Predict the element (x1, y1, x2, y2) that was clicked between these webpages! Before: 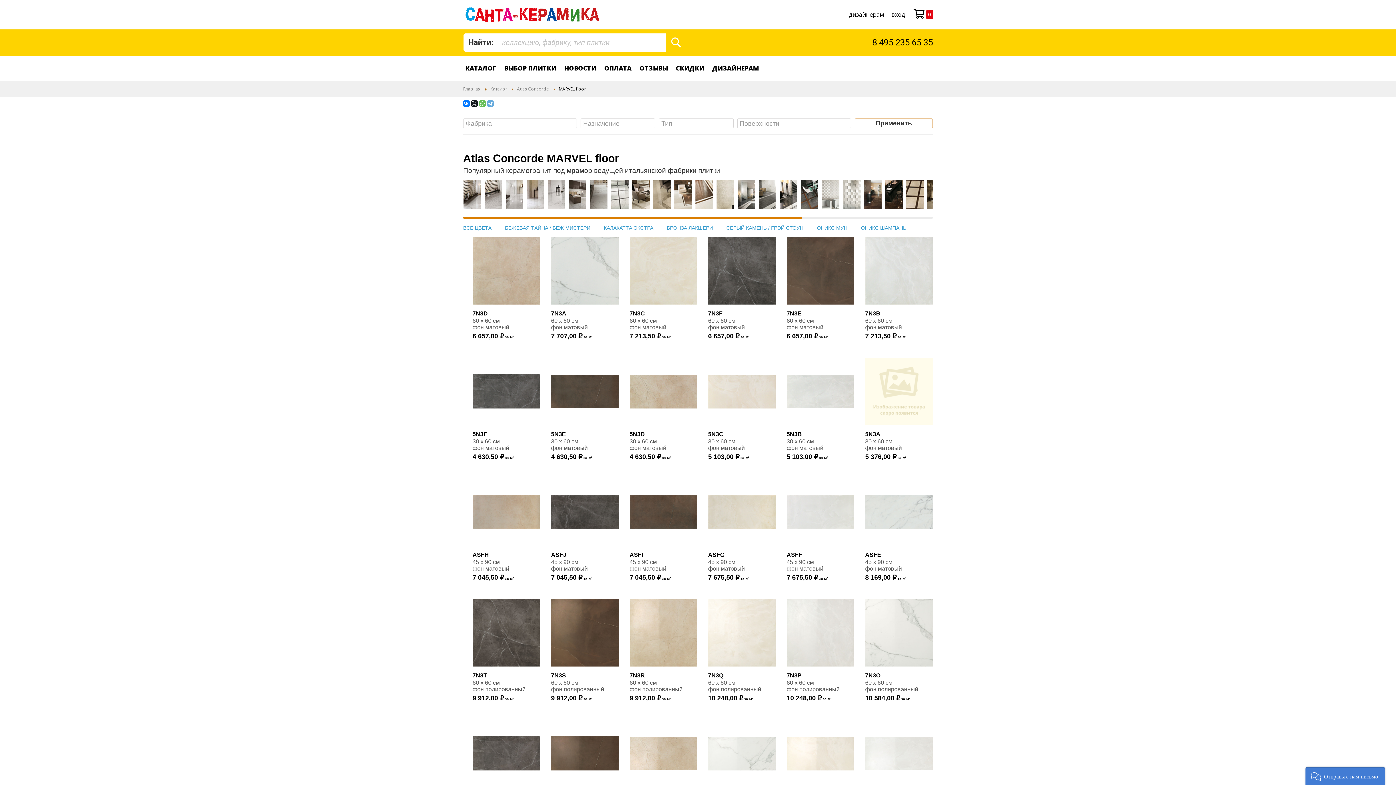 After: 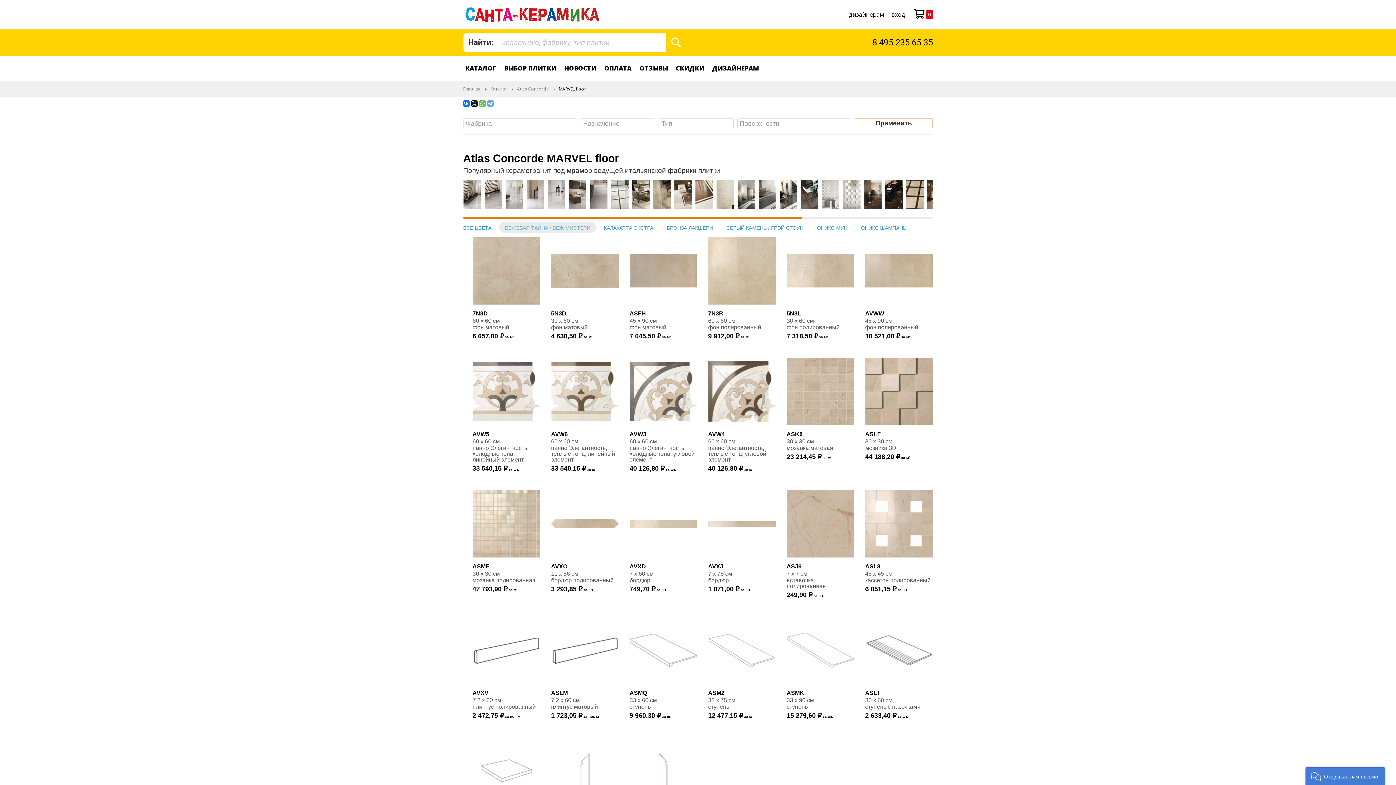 Action: label: БЕЖЕВАЯ ТАЙНА / БЕЖ МИСТЕРИ bbox: (505, 225, 590, 230)